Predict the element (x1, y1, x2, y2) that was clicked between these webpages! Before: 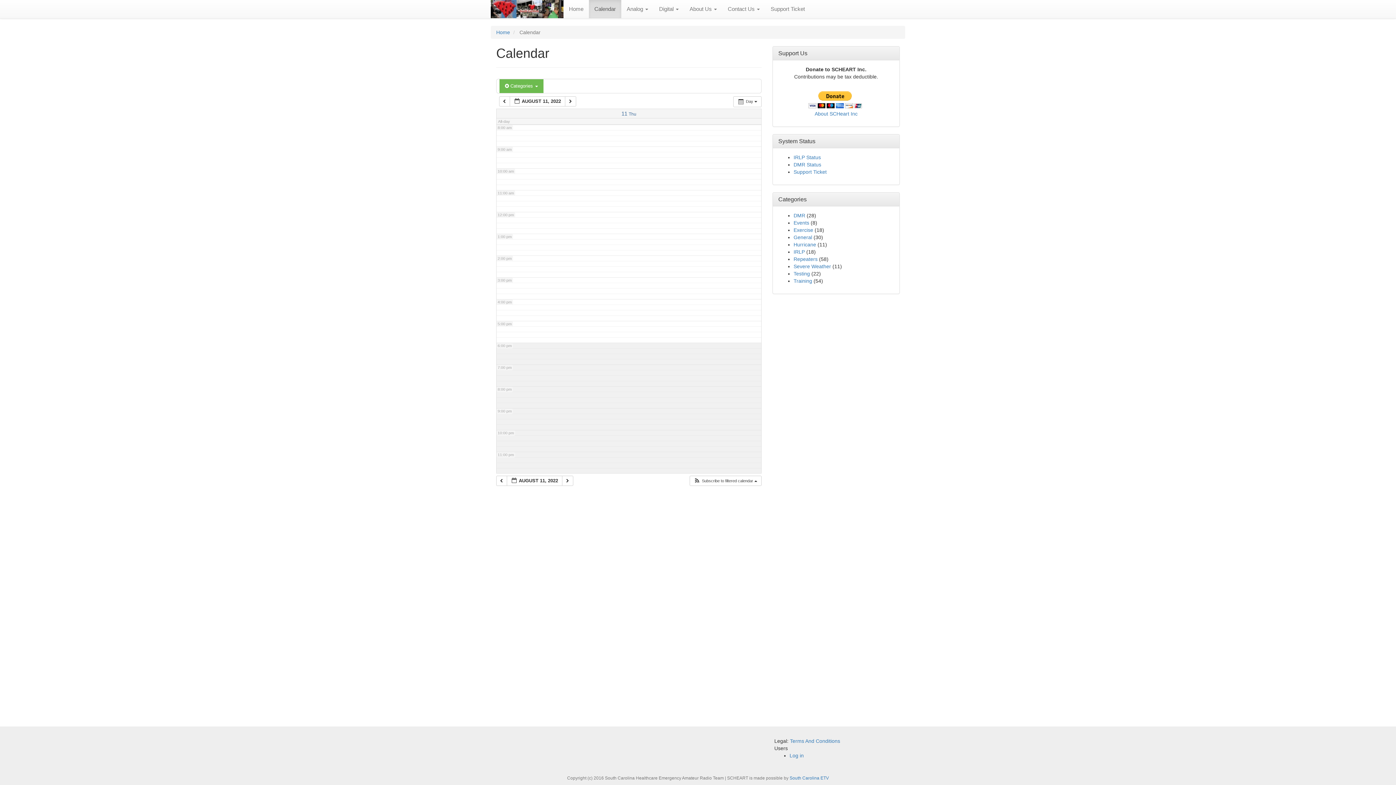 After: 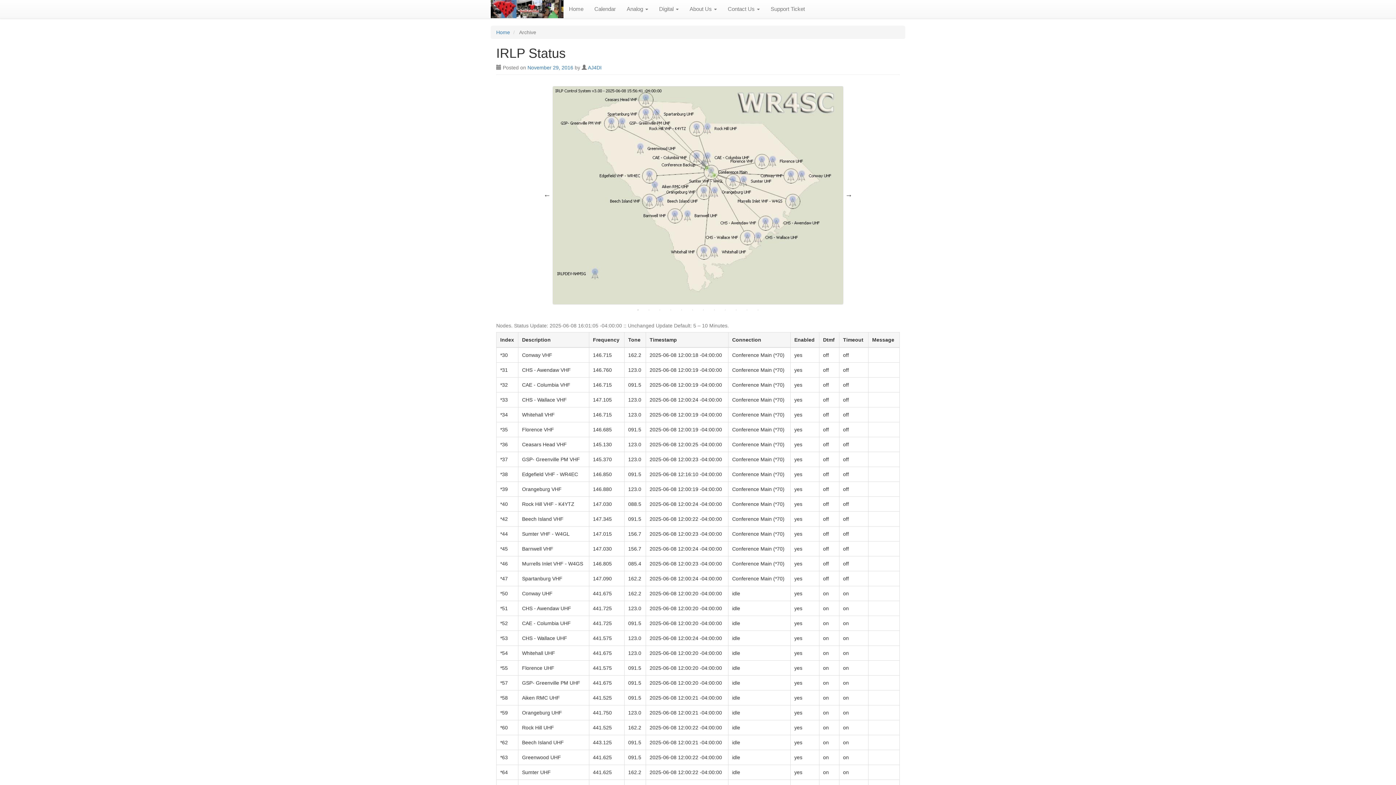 Action: label: IRLP Status bbox: (793, 154, 821, 160)